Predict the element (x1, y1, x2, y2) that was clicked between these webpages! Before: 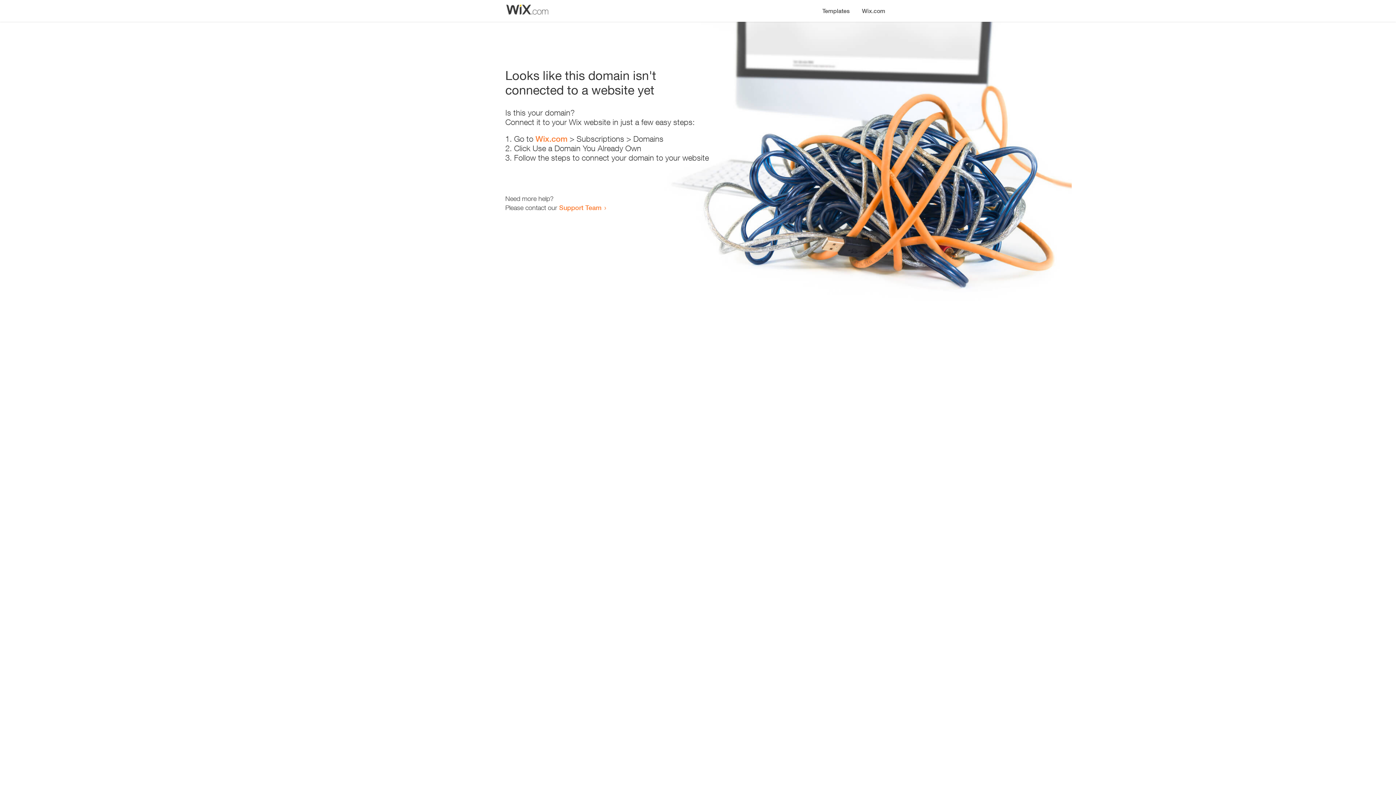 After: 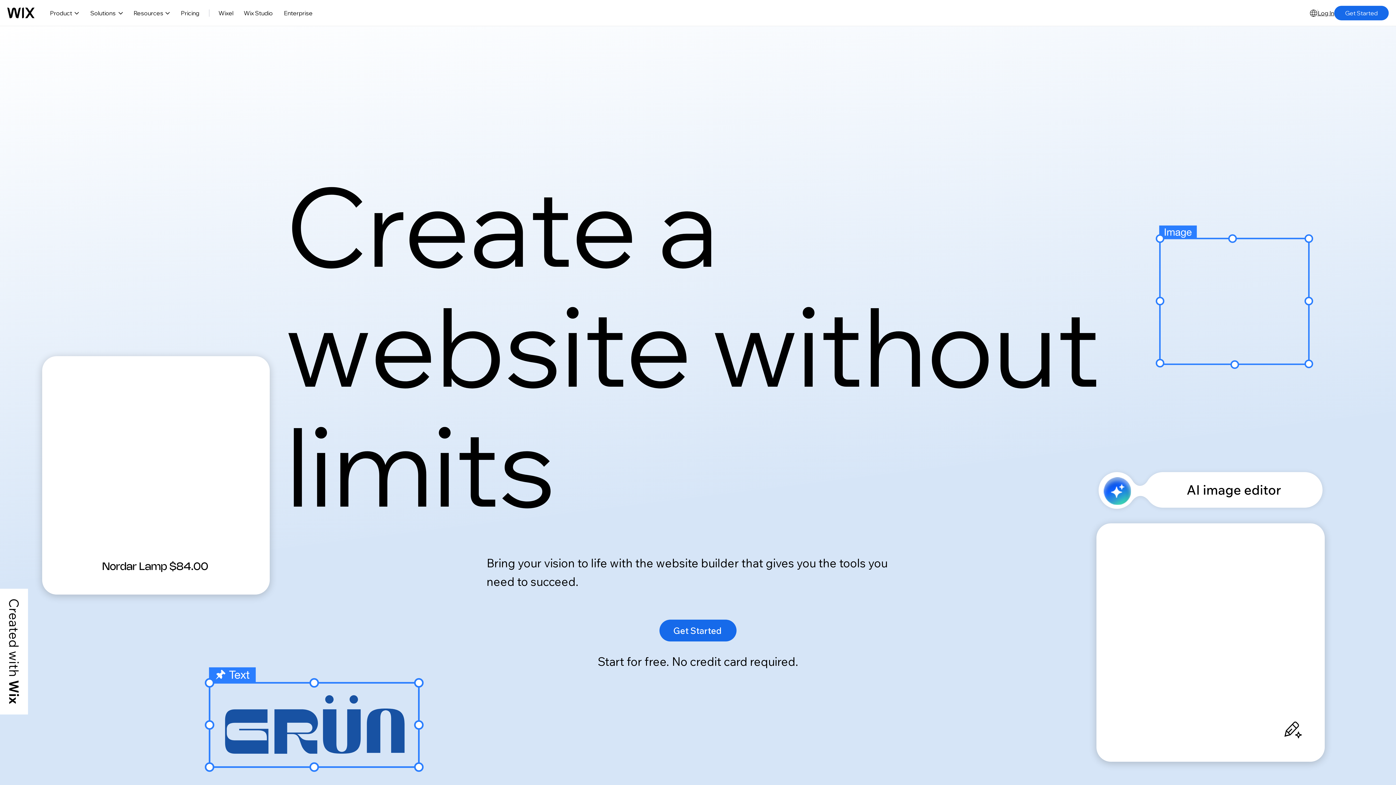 Action: bbox: (856, 0, 890, 14) label: Wix.com